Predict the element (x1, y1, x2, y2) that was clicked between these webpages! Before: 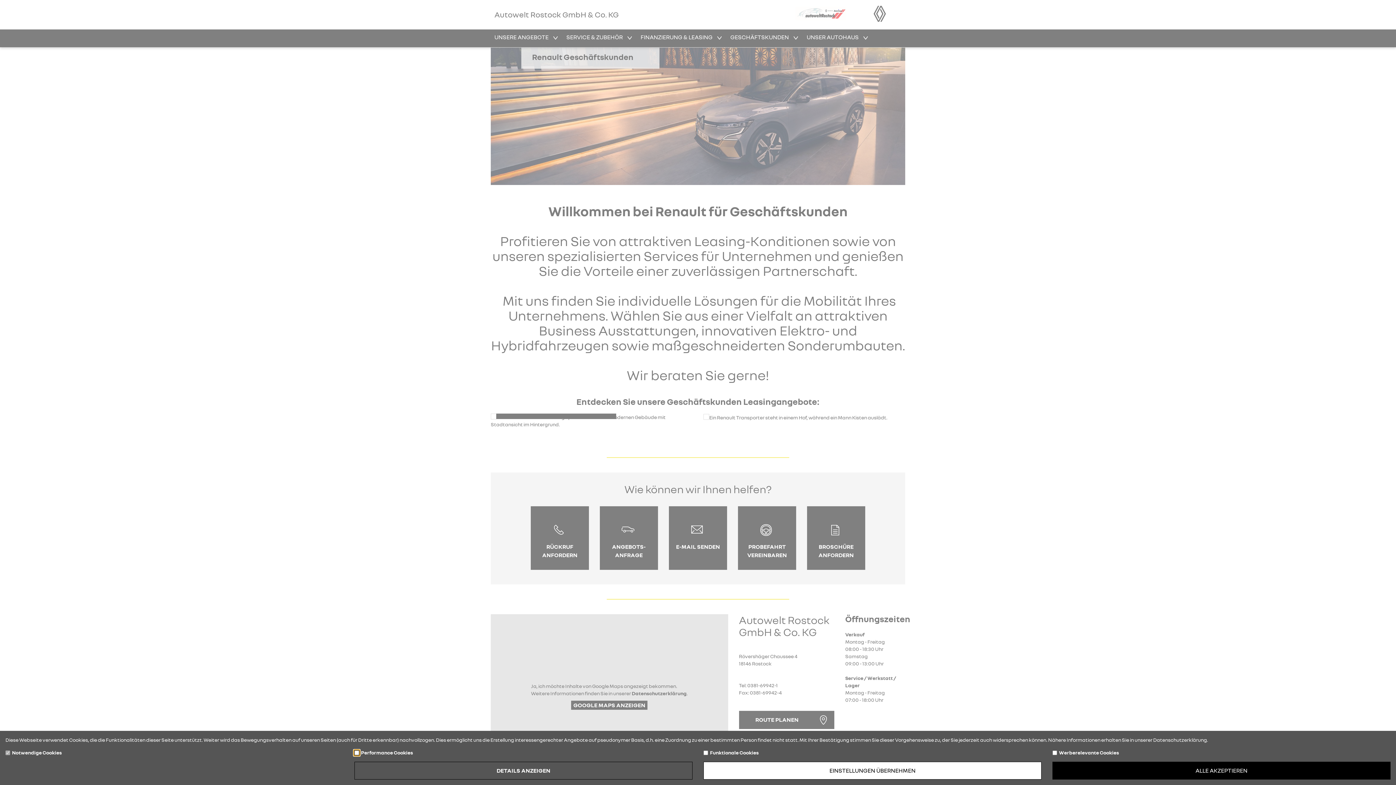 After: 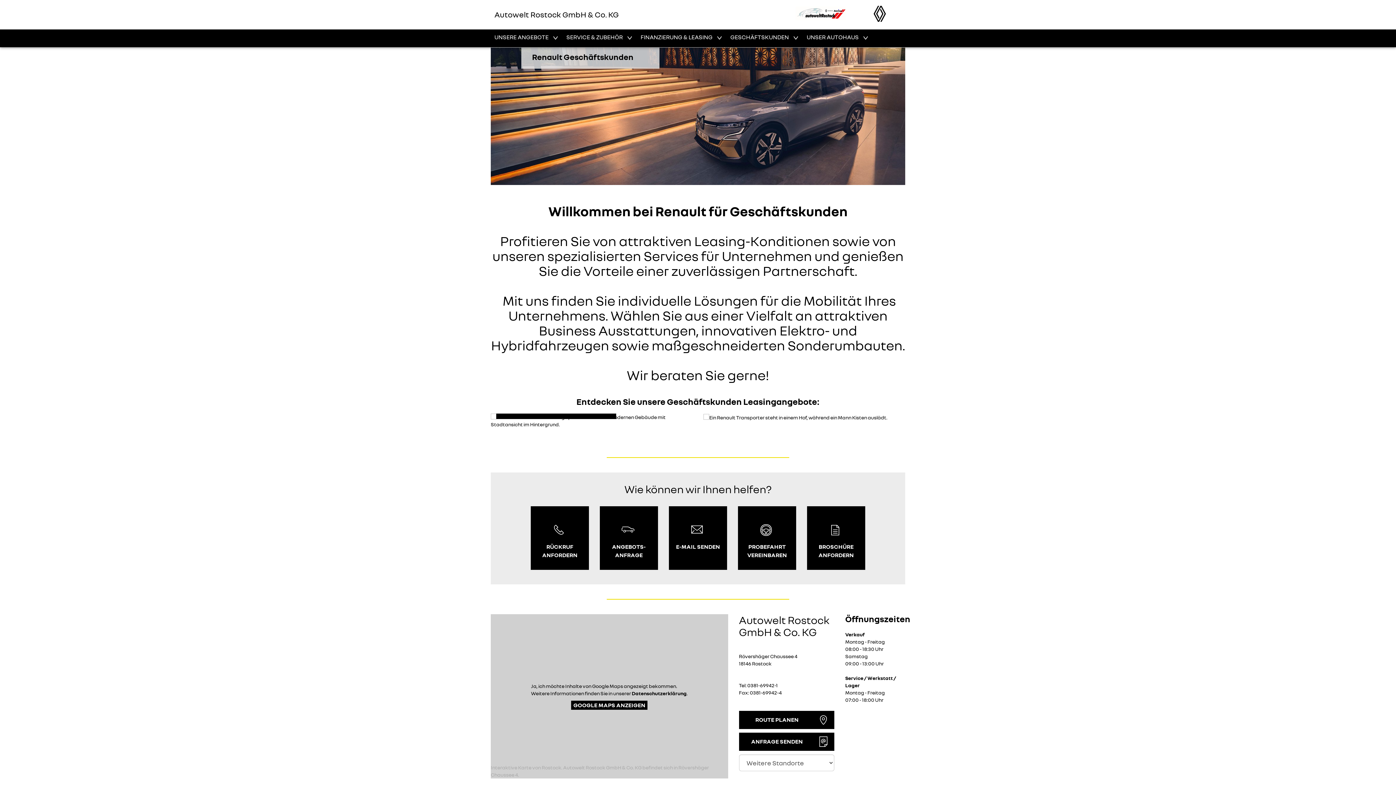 Action: bbox: (1052, 762, 1390, 780) label: ALLE AKZEPTIEREN